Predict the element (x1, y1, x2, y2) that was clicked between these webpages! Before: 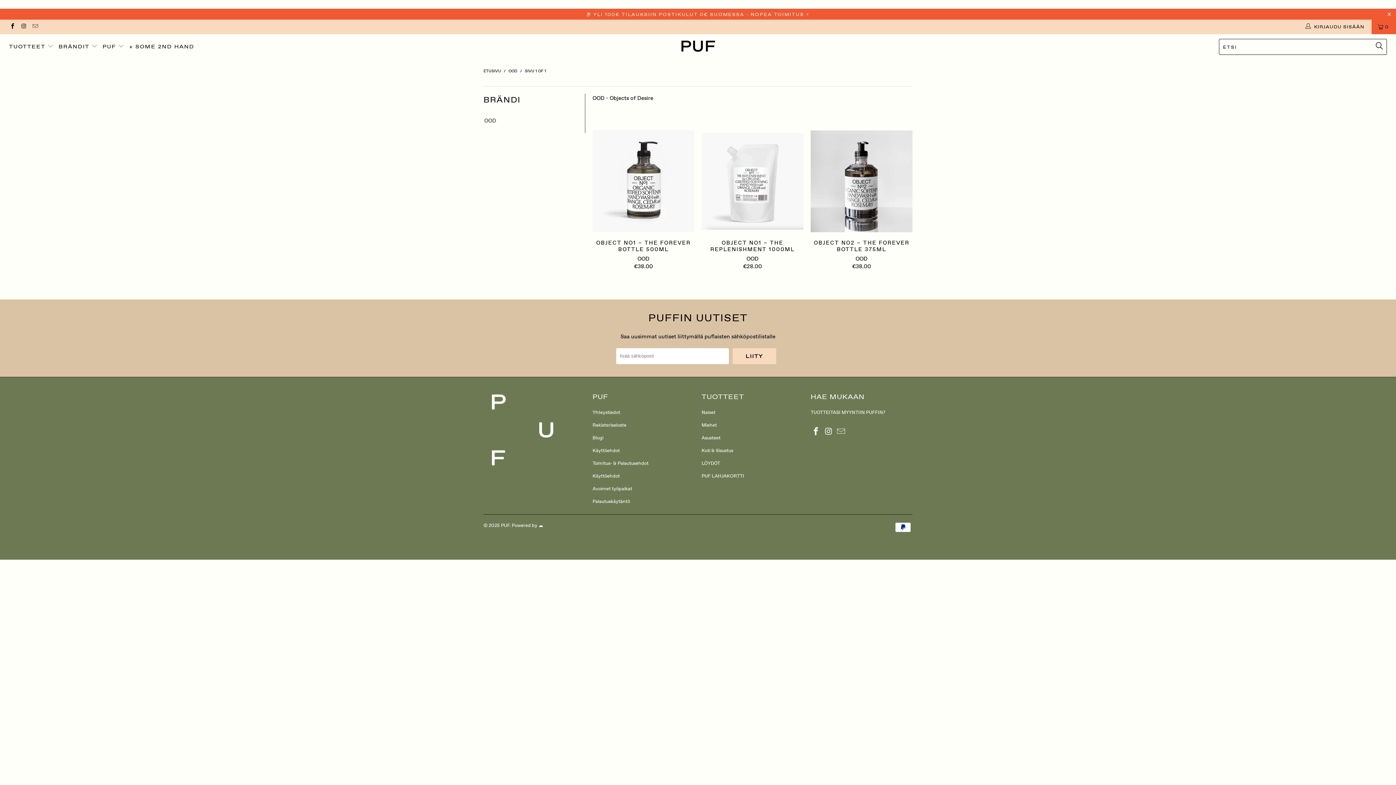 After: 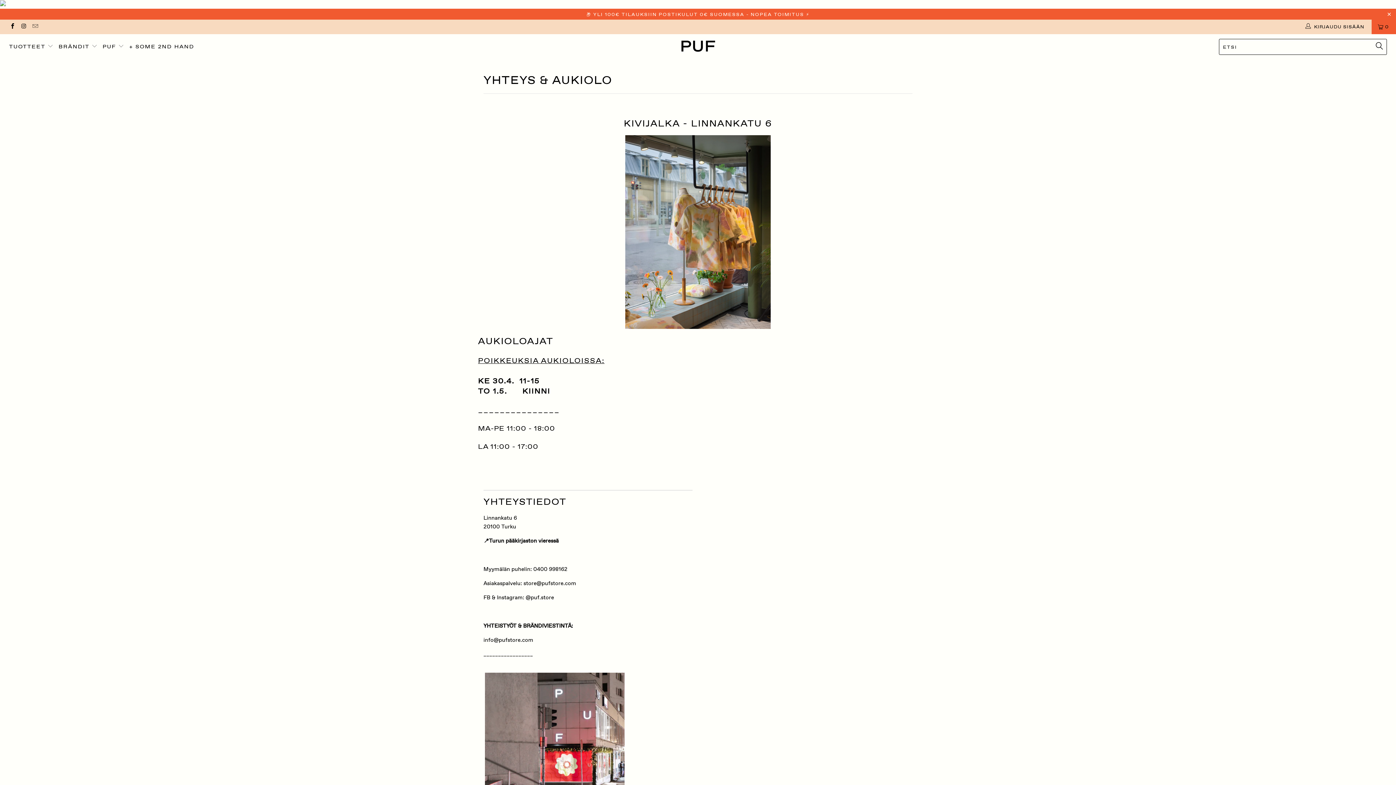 Action: label: Yhteystiedot bbox: (592, 409, 620, 415)